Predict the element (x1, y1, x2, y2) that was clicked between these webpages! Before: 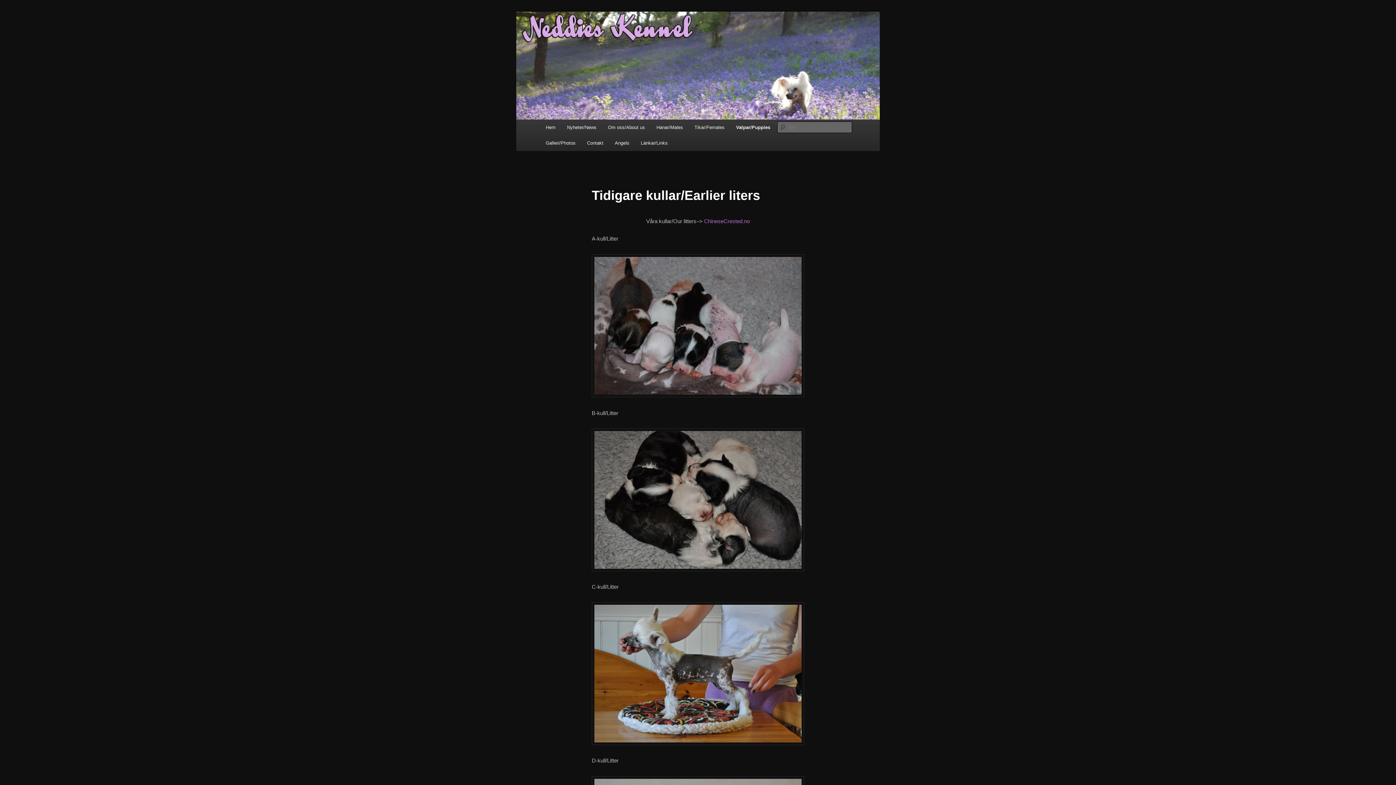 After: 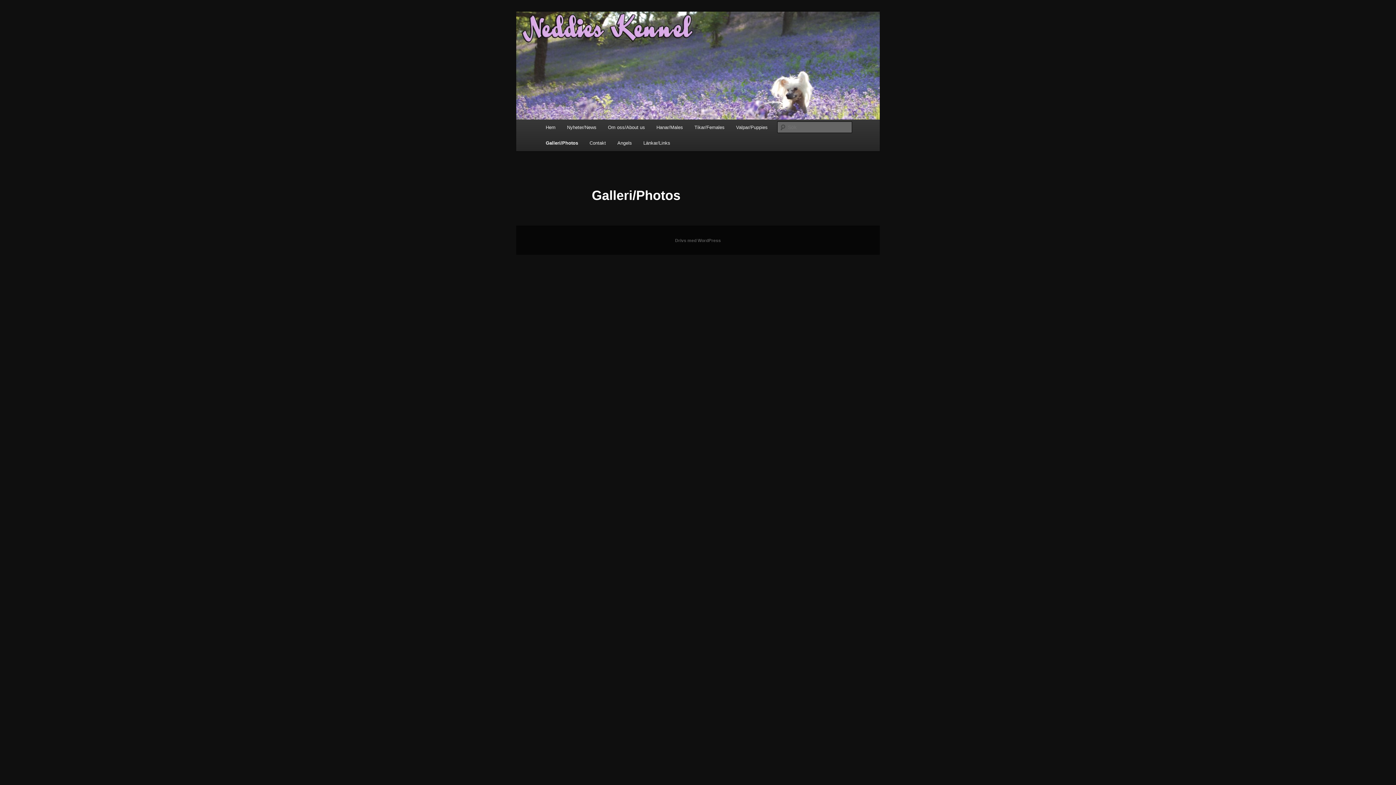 Action: bbox: (540, 135, 581, 150) label: Galleri/Photos